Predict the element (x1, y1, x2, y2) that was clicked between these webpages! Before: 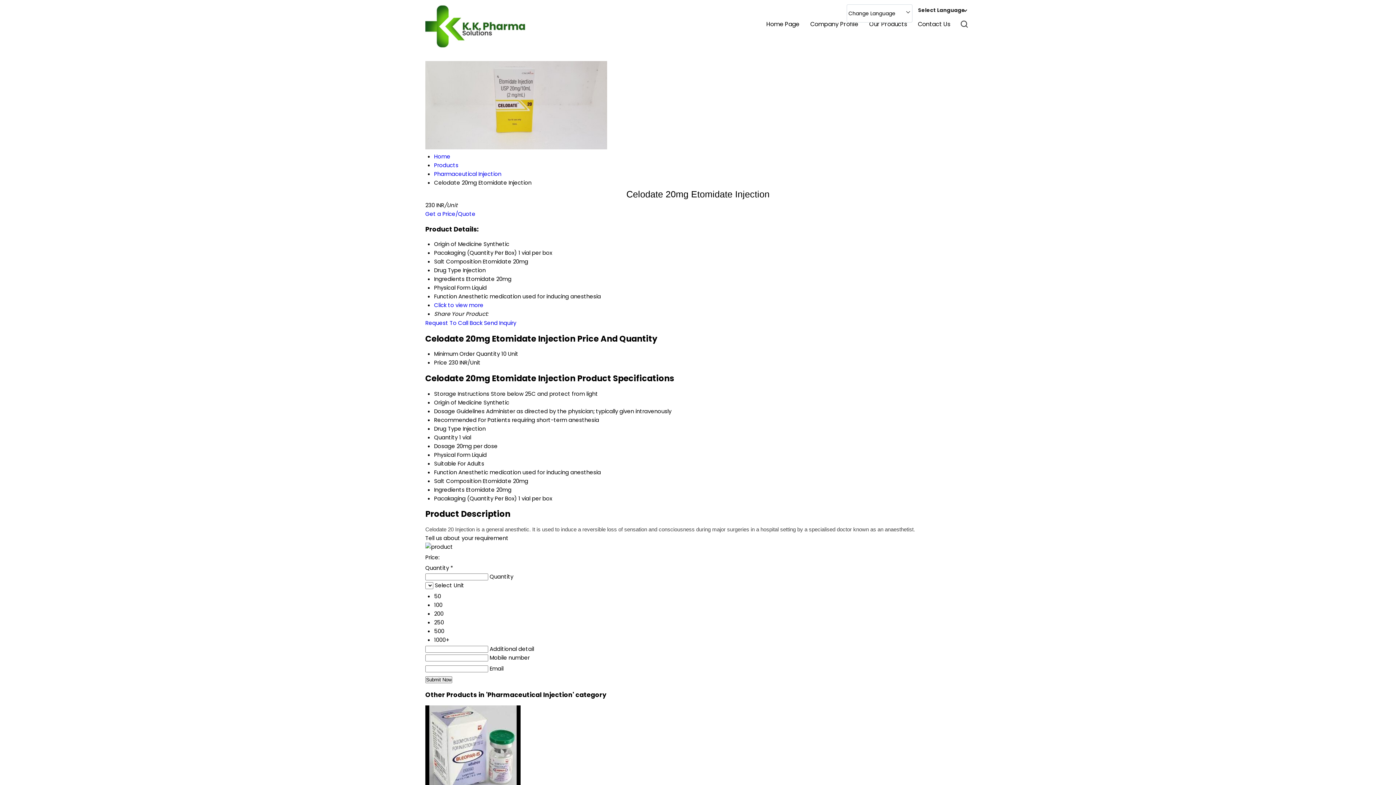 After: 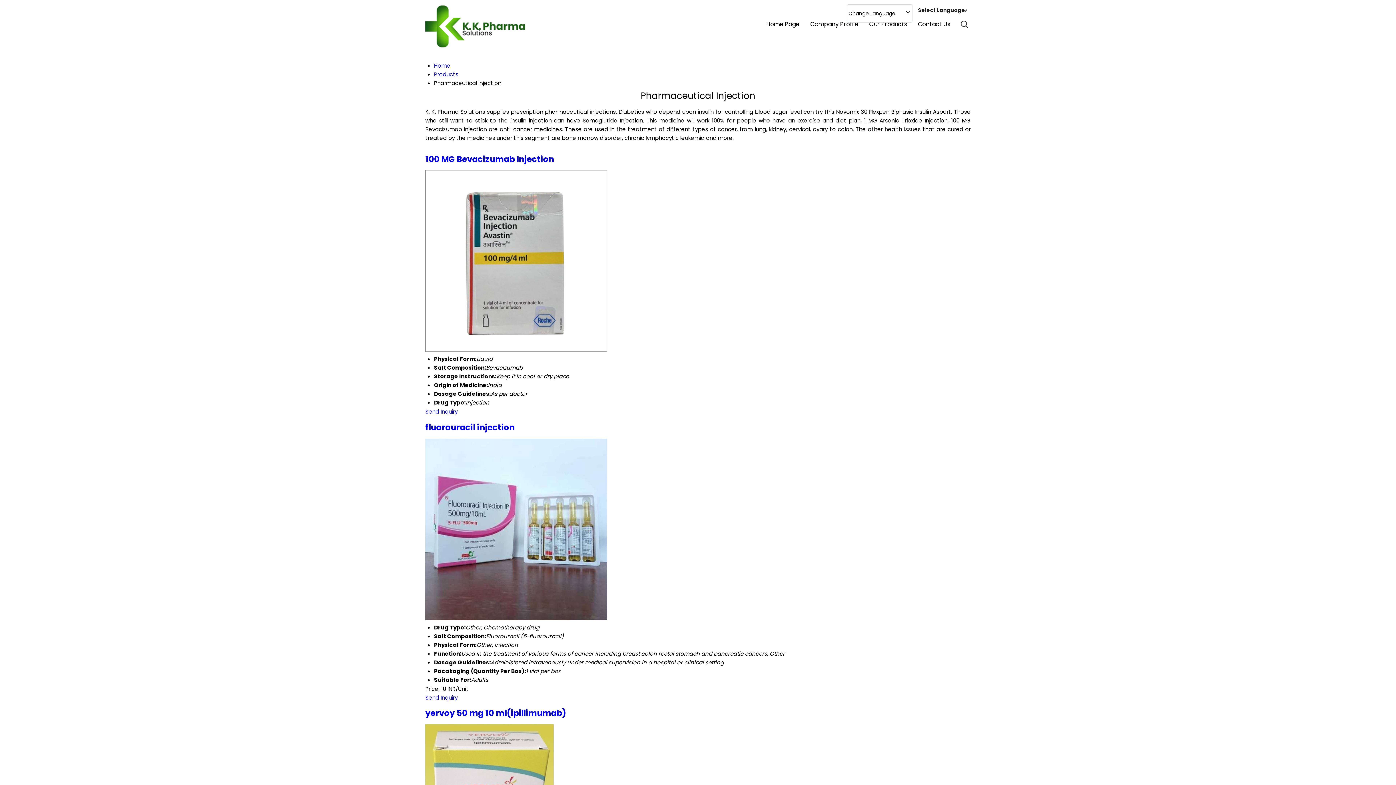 Action: bbox: (434, 170, 501, 177) label: Pharmaceutical Injection